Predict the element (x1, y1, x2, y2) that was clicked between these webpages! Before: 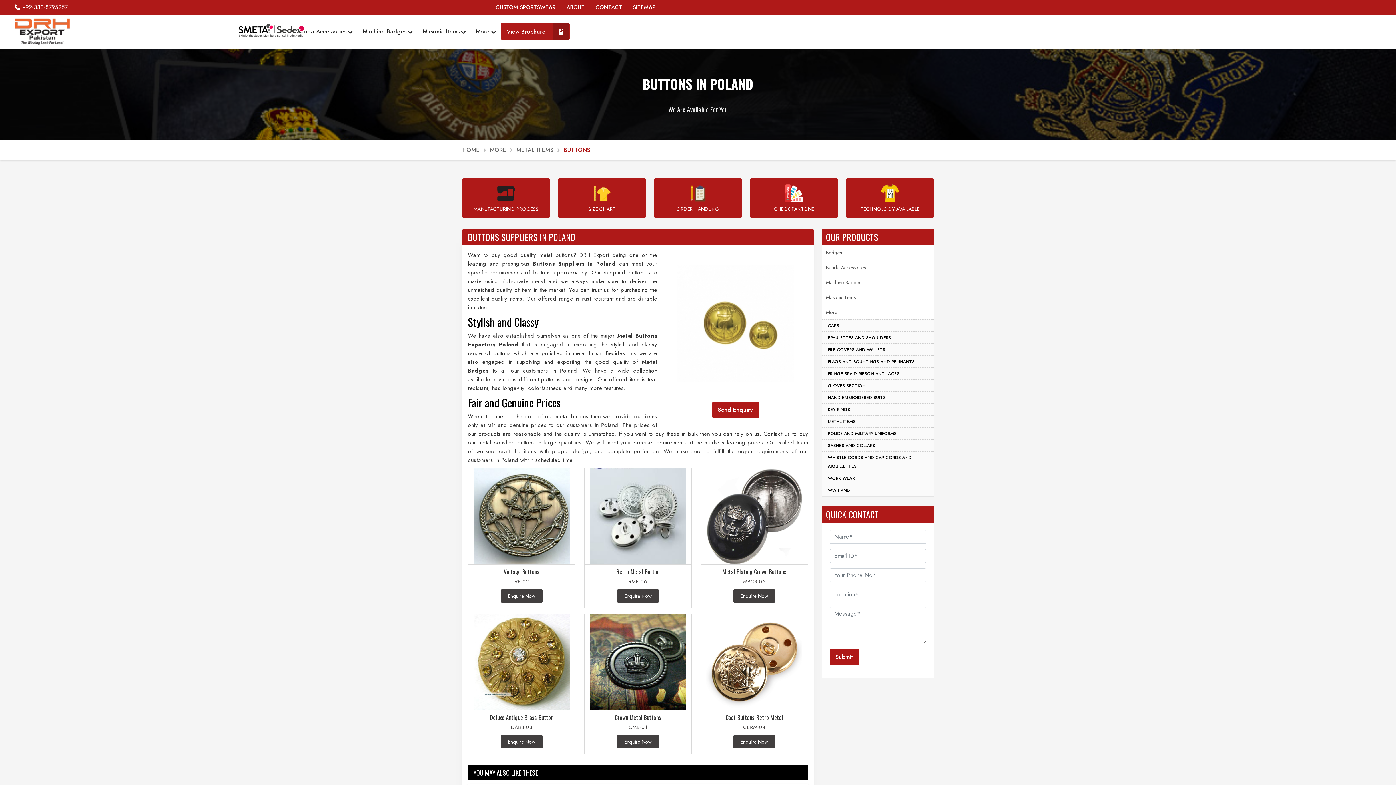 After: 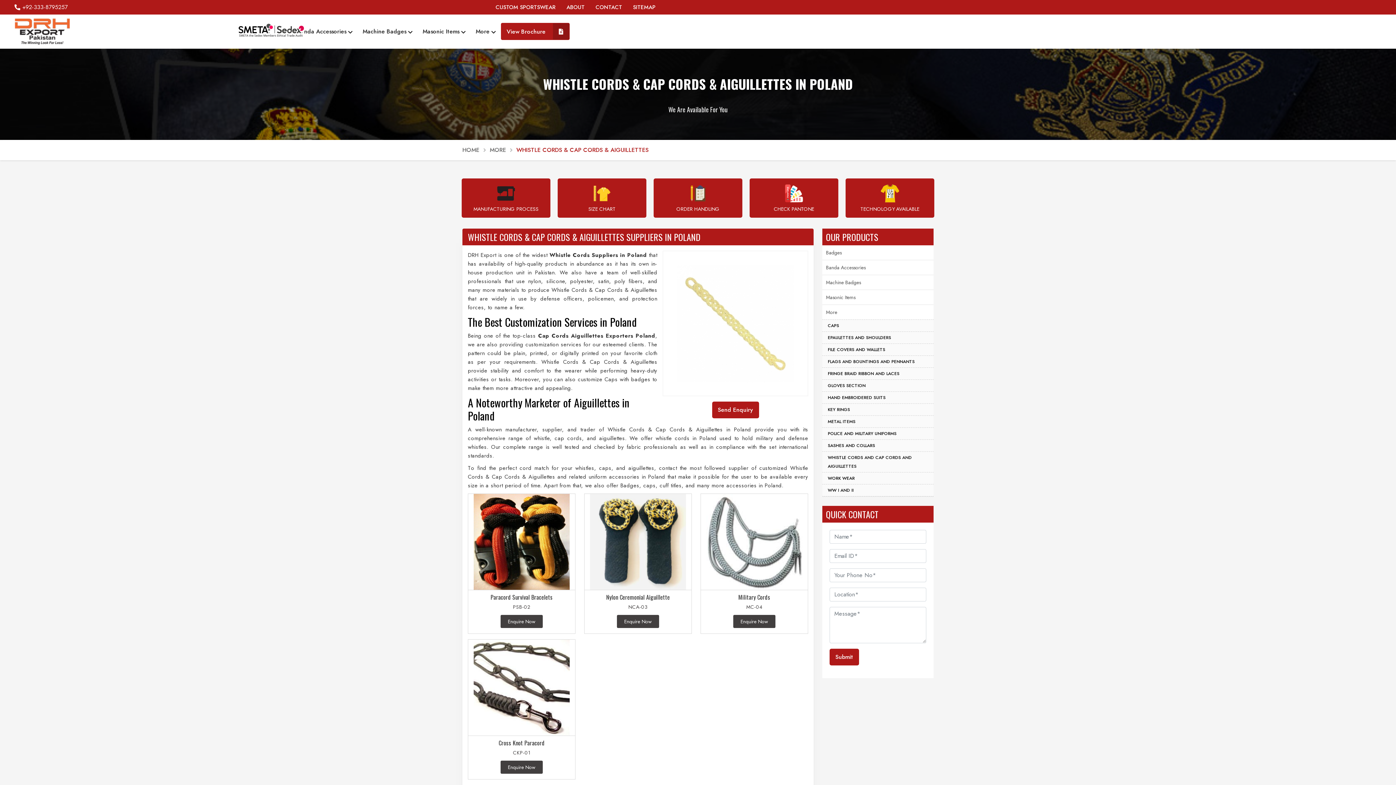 Action: bbox: (822, 452, 933, 472) label: WHISTLE CORDS AND CAP CORDS AND AIGUILLETTES